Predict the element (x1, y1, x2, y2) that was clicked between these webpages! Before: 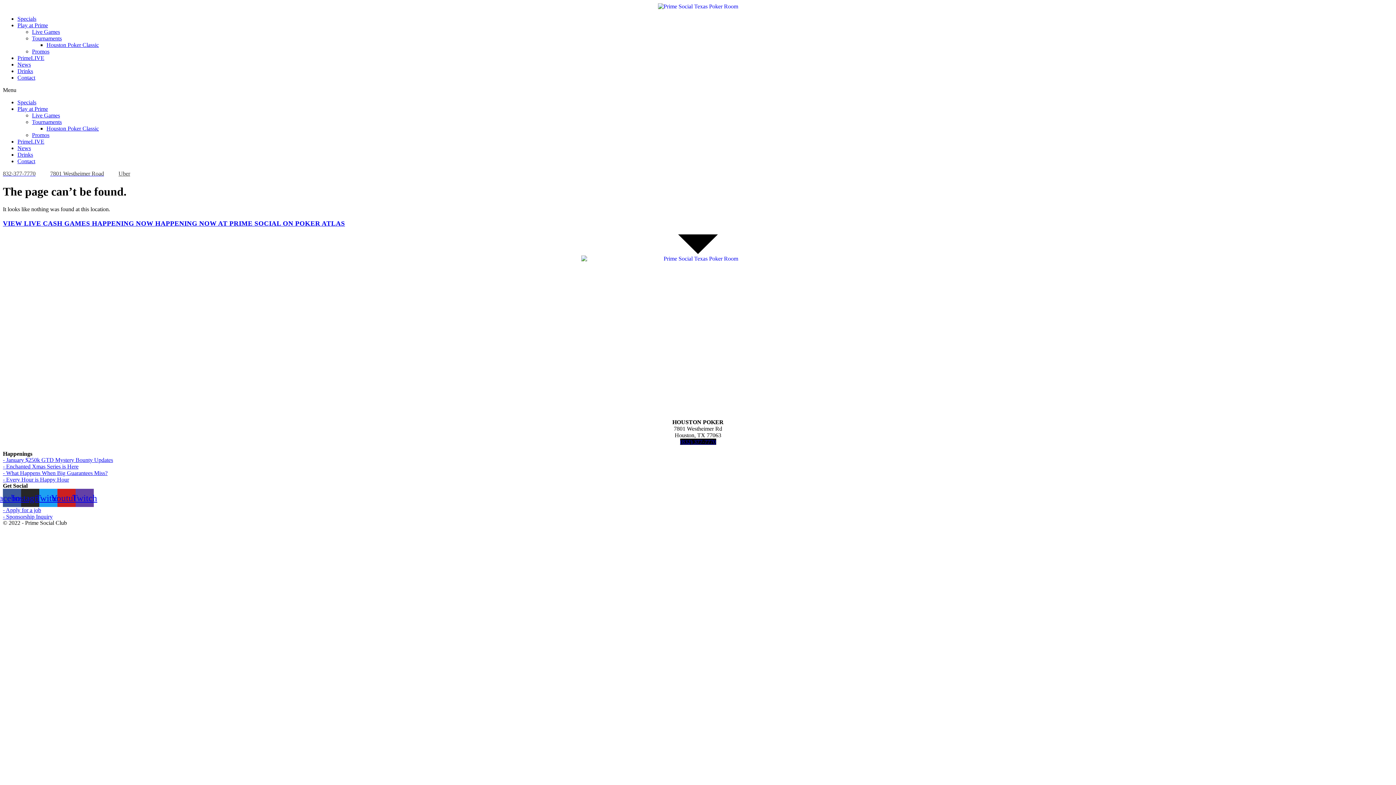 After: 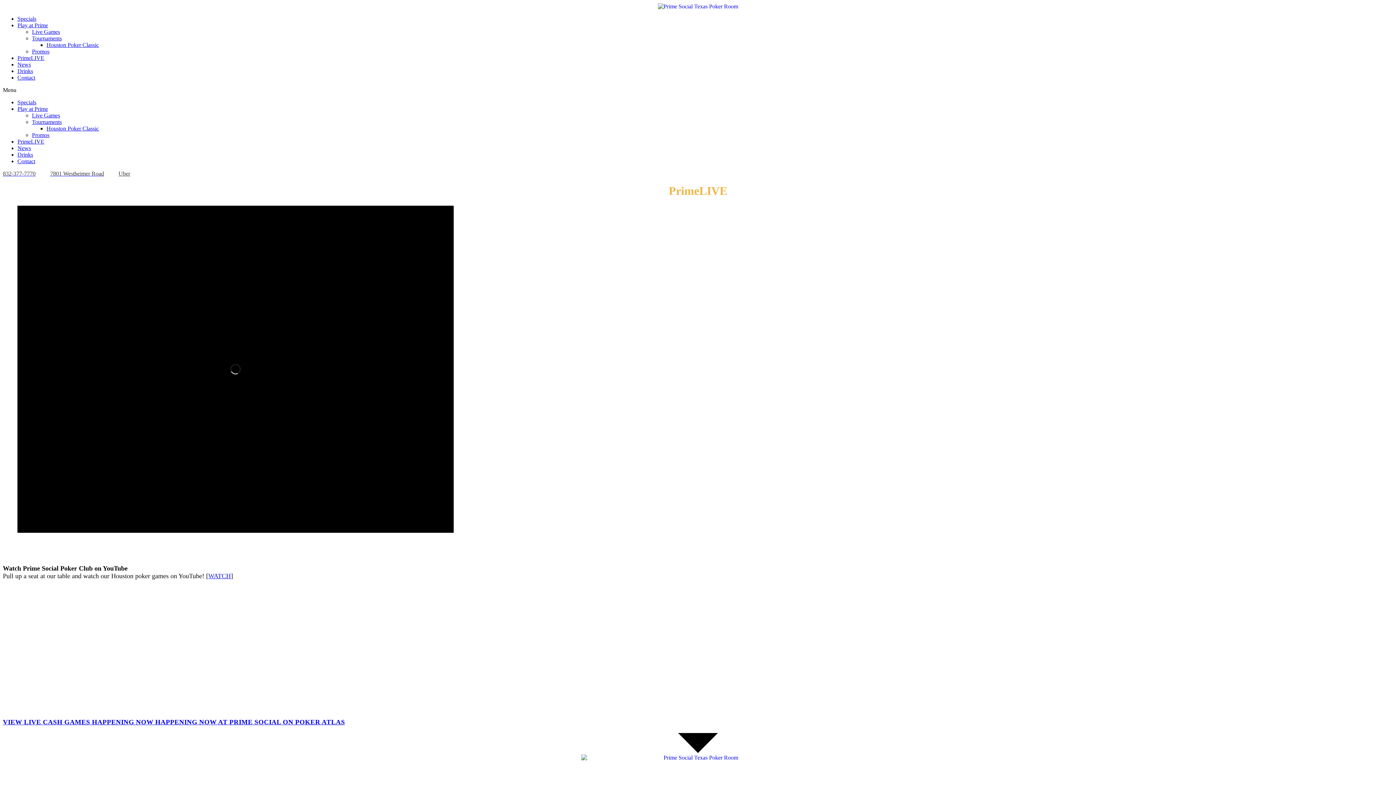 Action: label: PrimeLIVE bbox: (17, 138, 44, 144)